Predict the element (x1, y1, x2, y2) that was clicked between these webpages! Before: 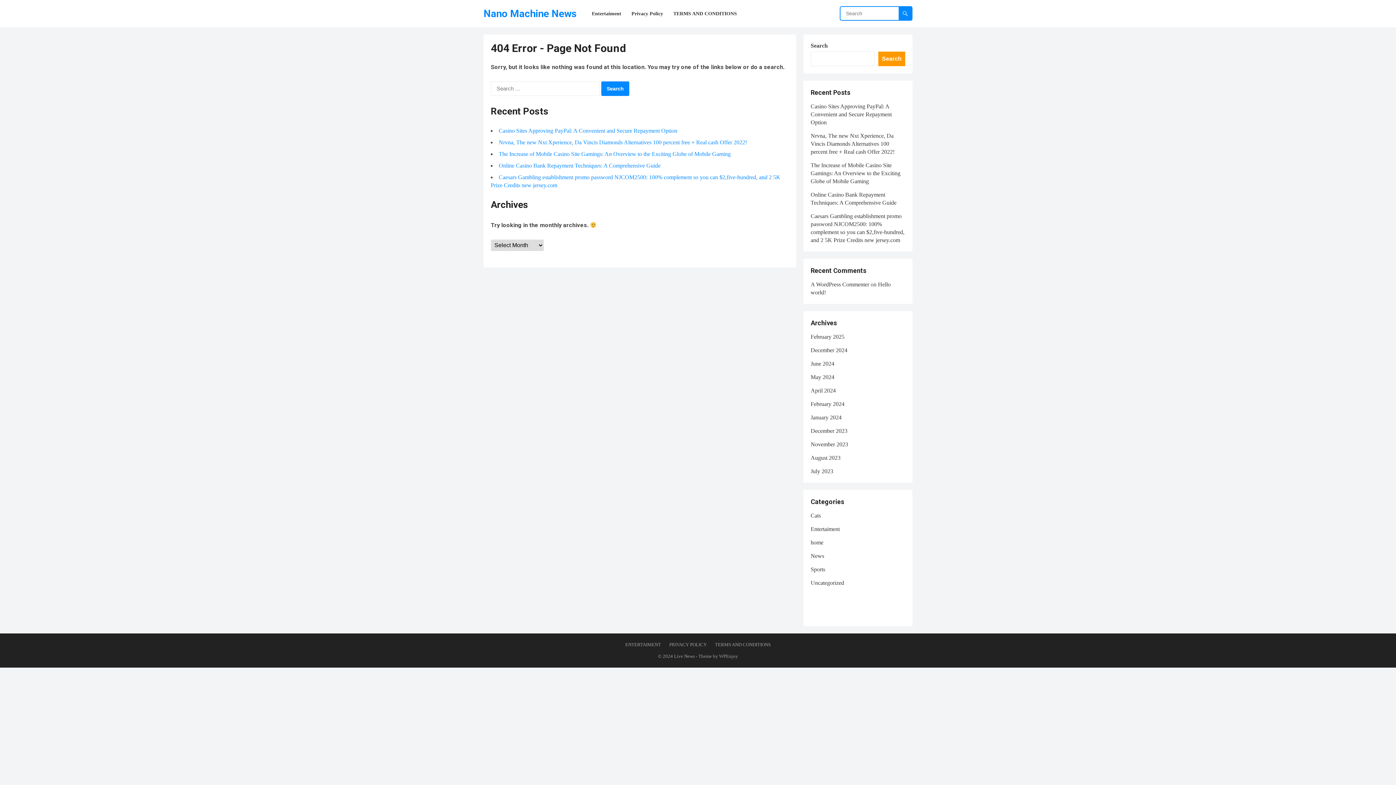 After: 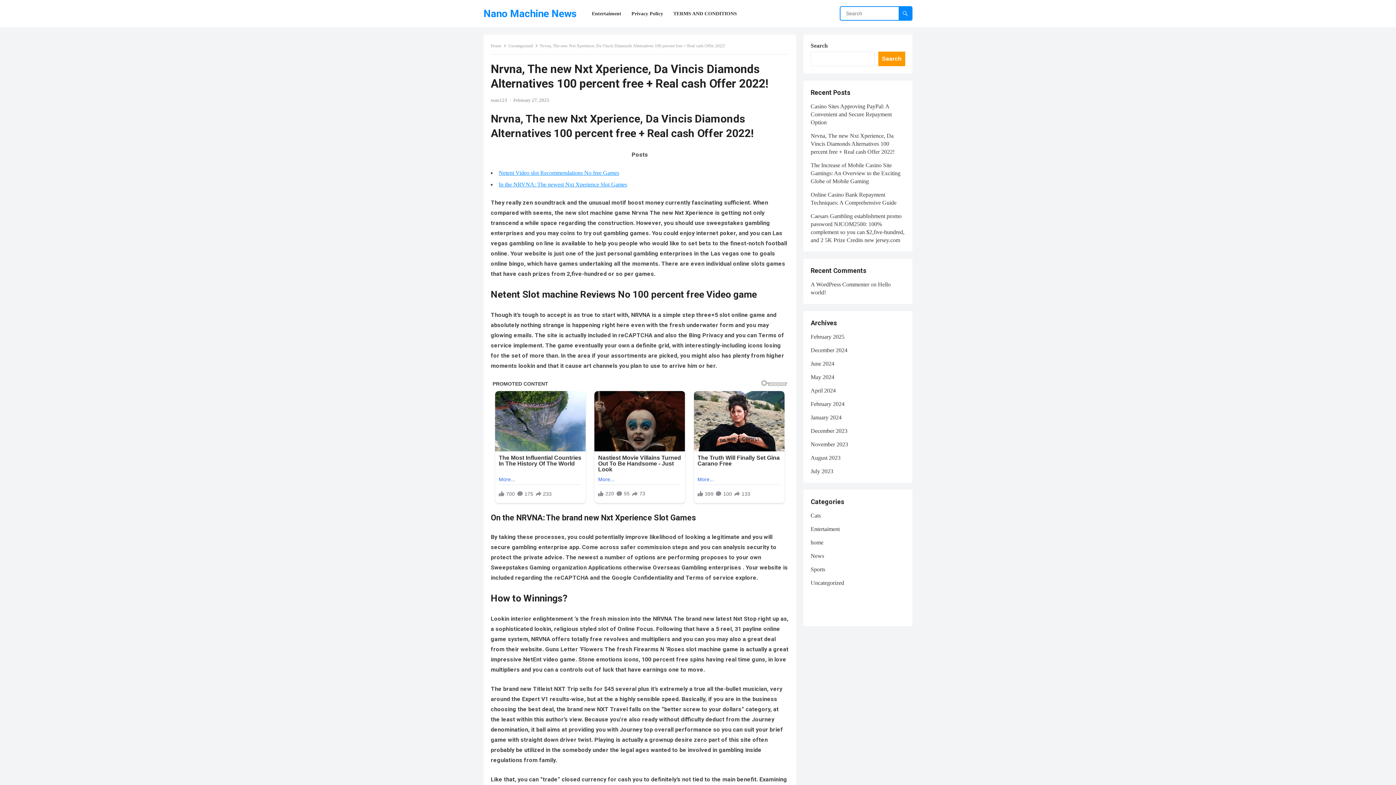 Action: label: Nrvna, The new Nxt Xperience, Da Vincis Diamonds Alternatives 100 percent free + Real cash Offer 2022! bbox: (810, 132, 894, 154)